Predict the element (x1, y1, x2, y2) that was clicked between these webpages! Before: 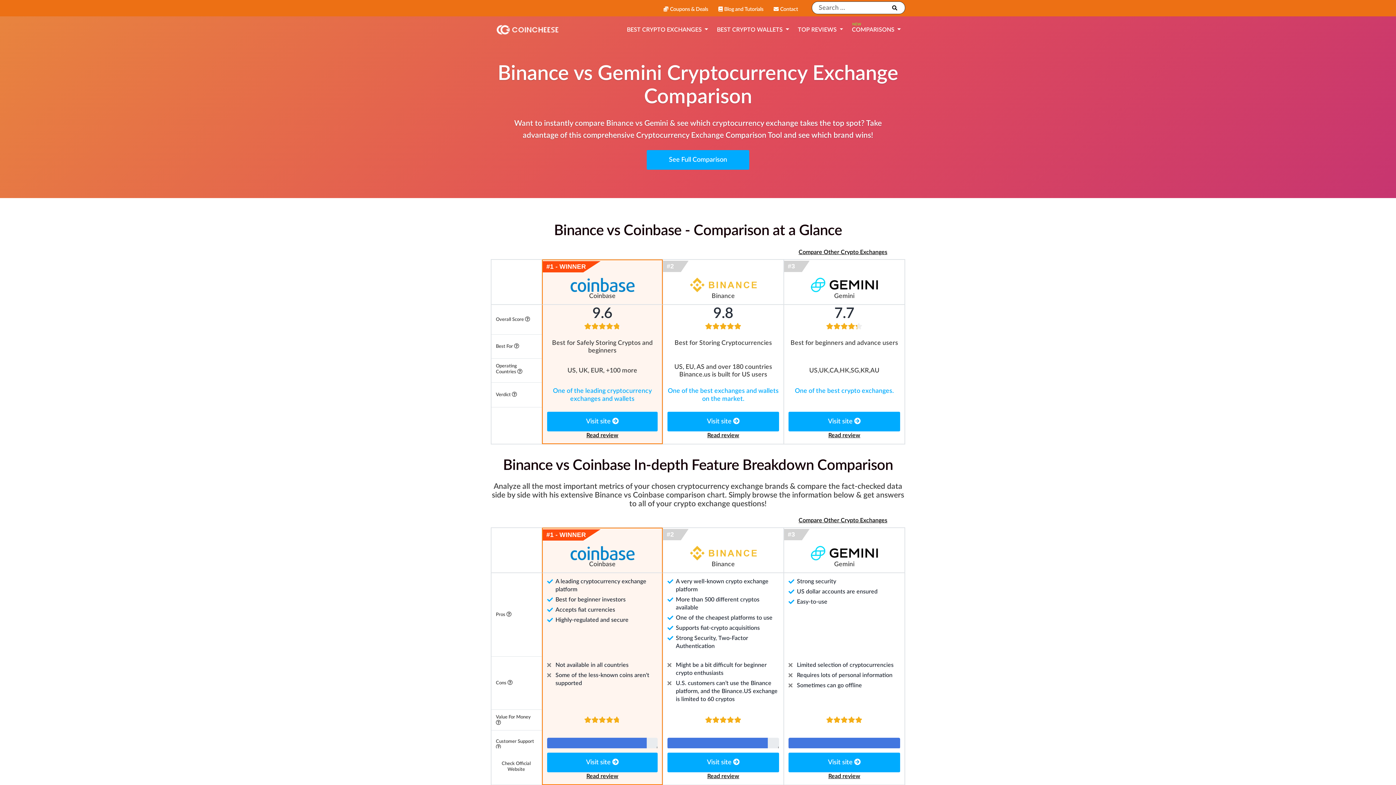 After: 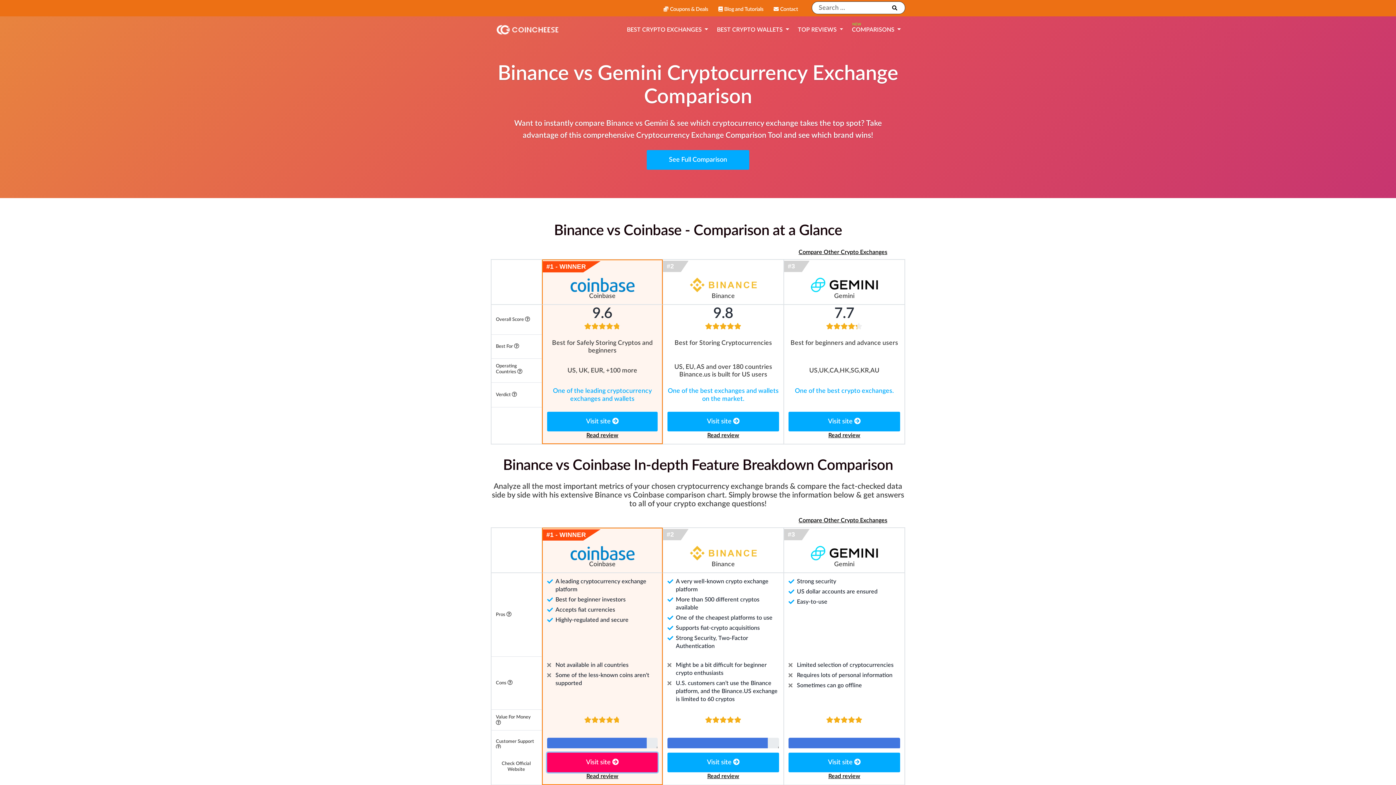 Action: label: Visit site  bbox: (547, 753, 657, 772)